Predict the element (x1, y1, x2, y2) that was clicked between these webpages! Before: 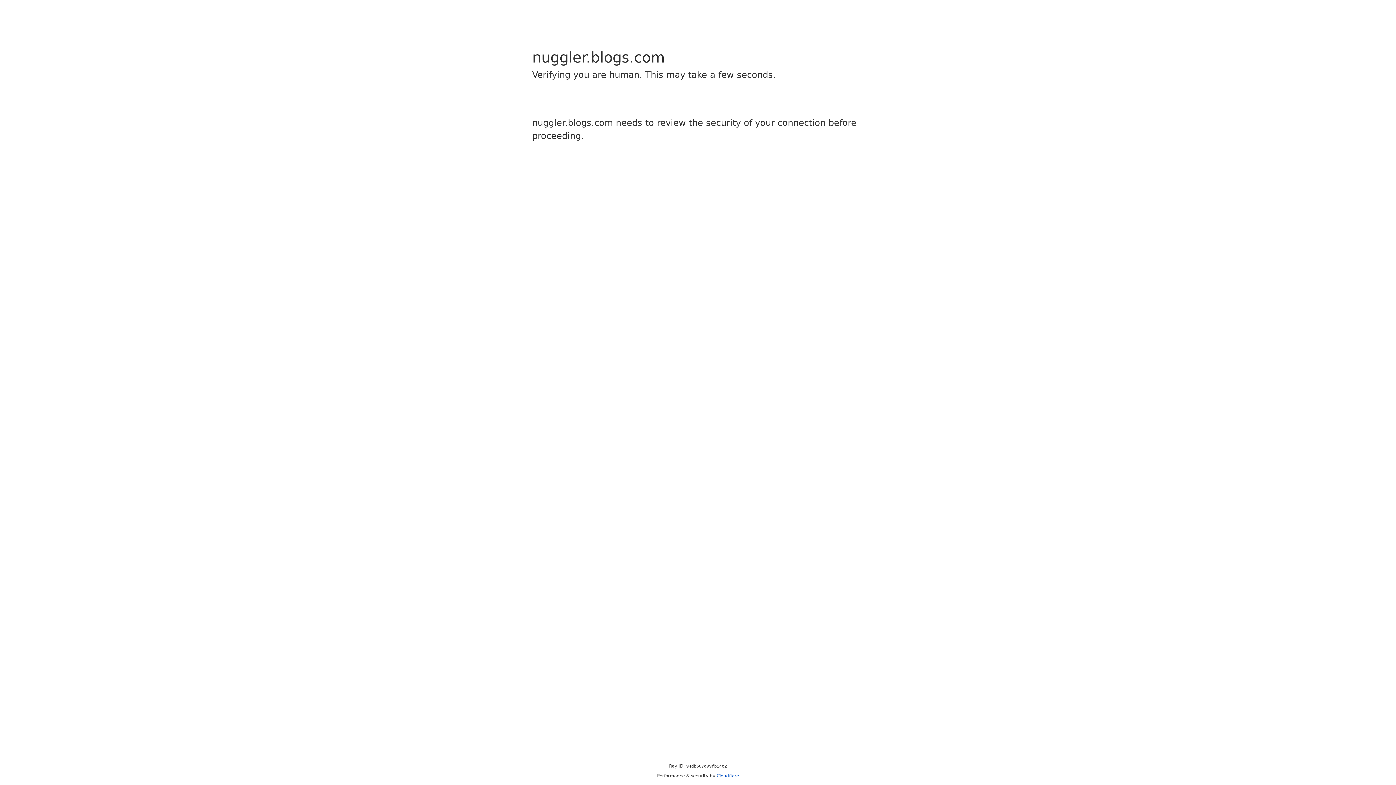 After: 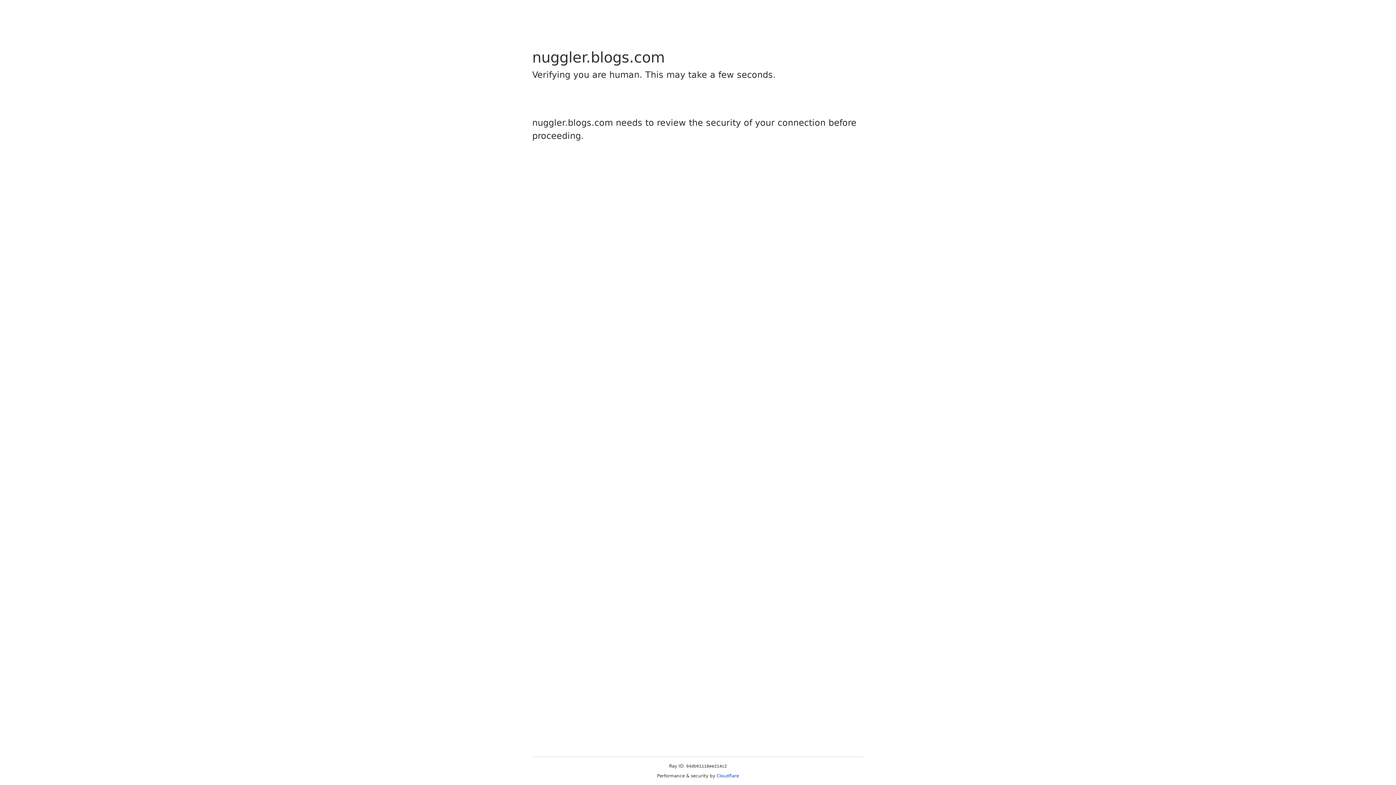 Action: bbox: (716, 773, 739, 778) label: Cloudflare